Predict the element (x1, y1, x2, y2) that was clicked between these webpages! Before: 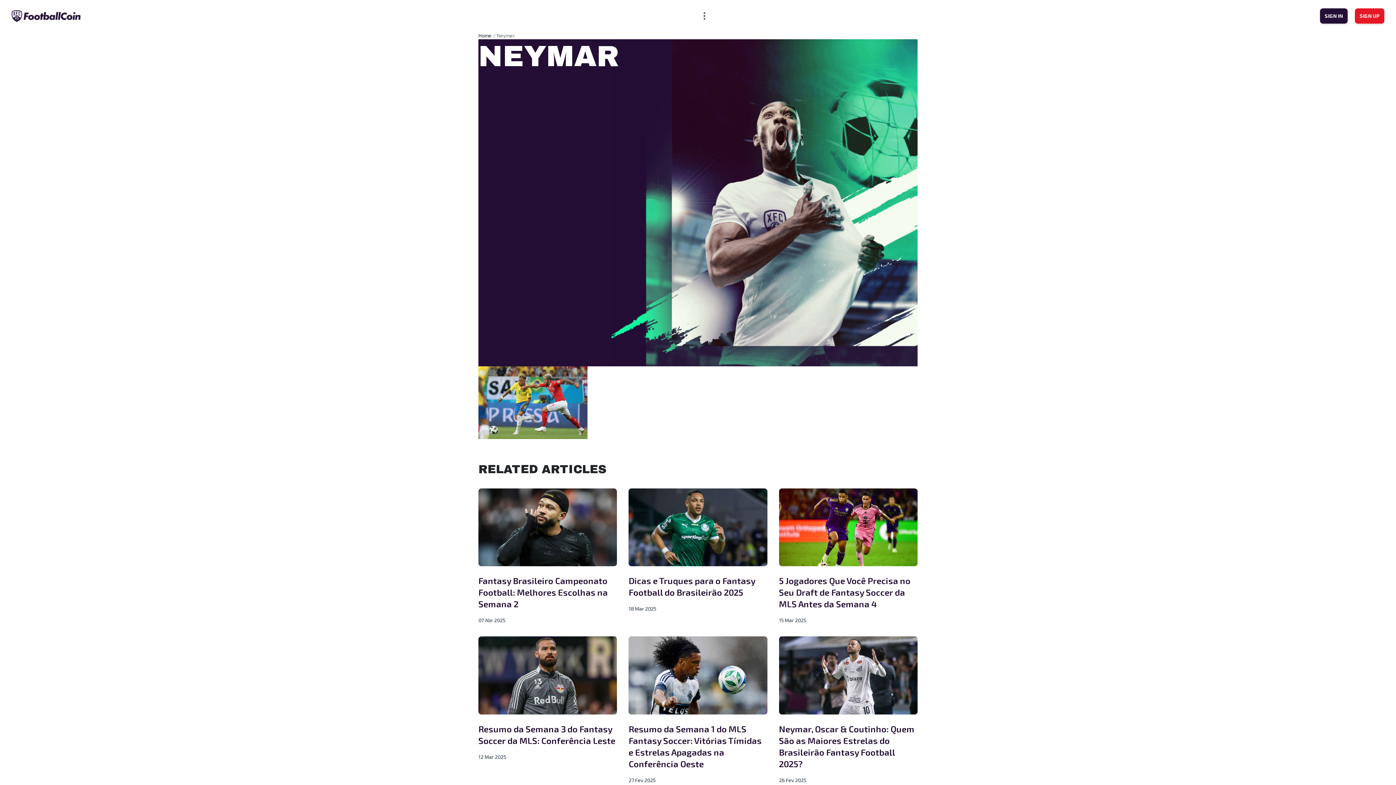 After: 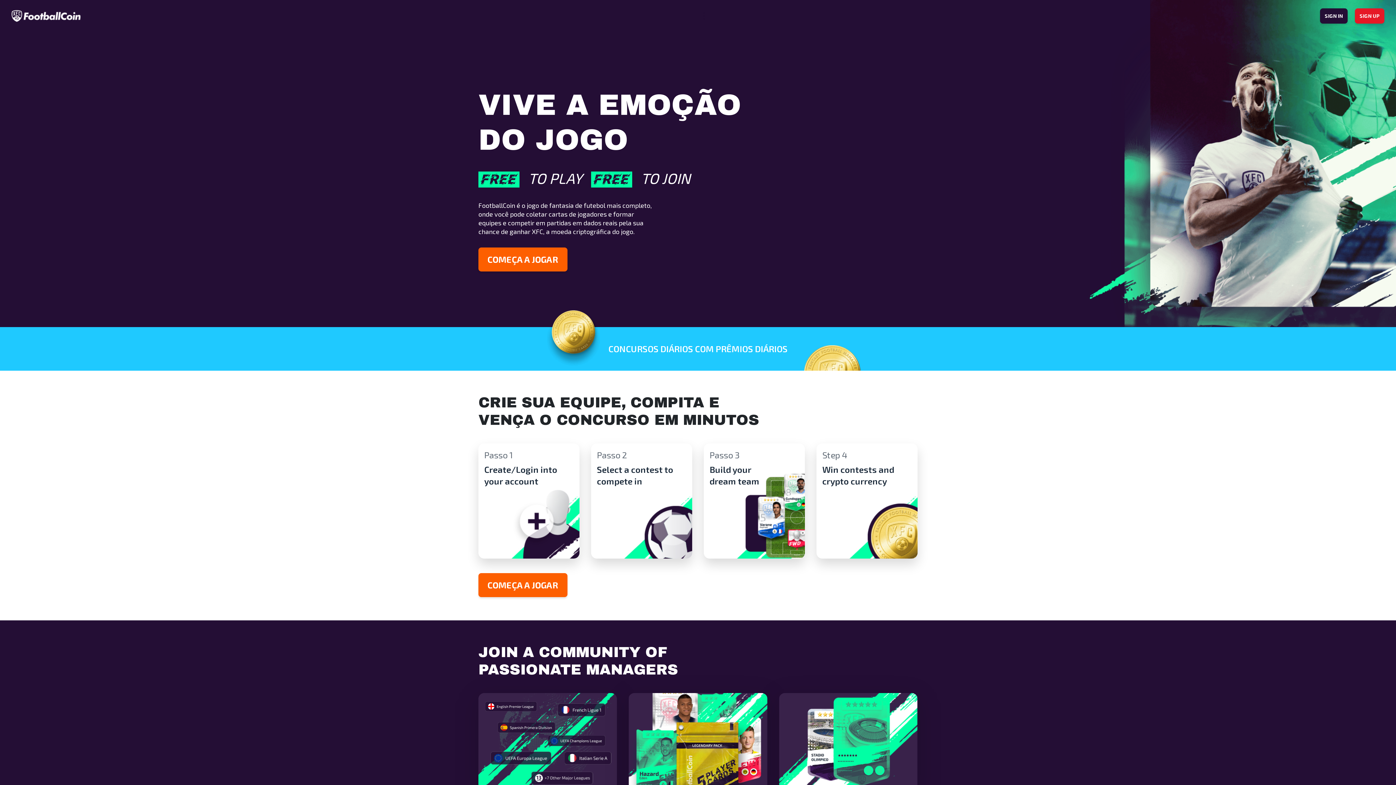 Action: bbox: (478, 32, 491, 38) label: Home